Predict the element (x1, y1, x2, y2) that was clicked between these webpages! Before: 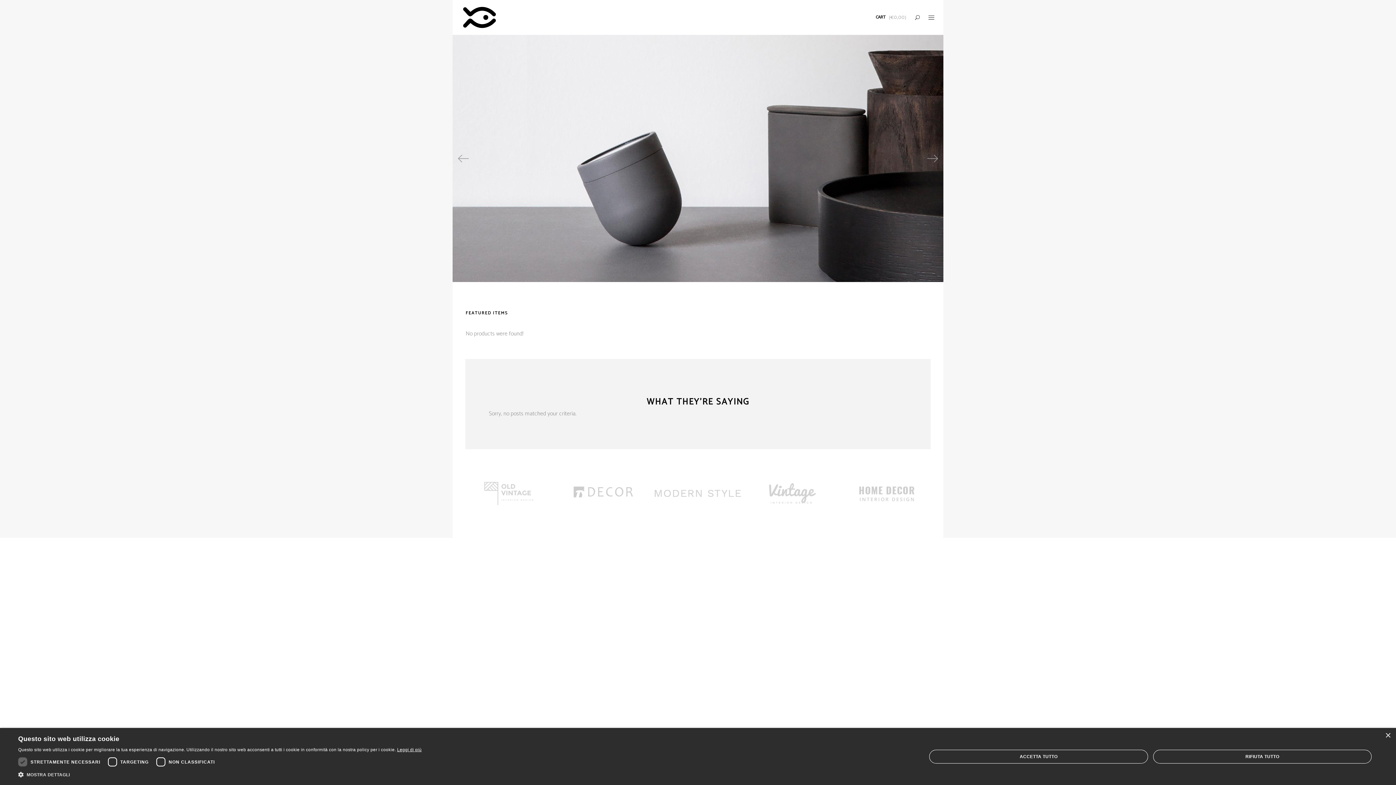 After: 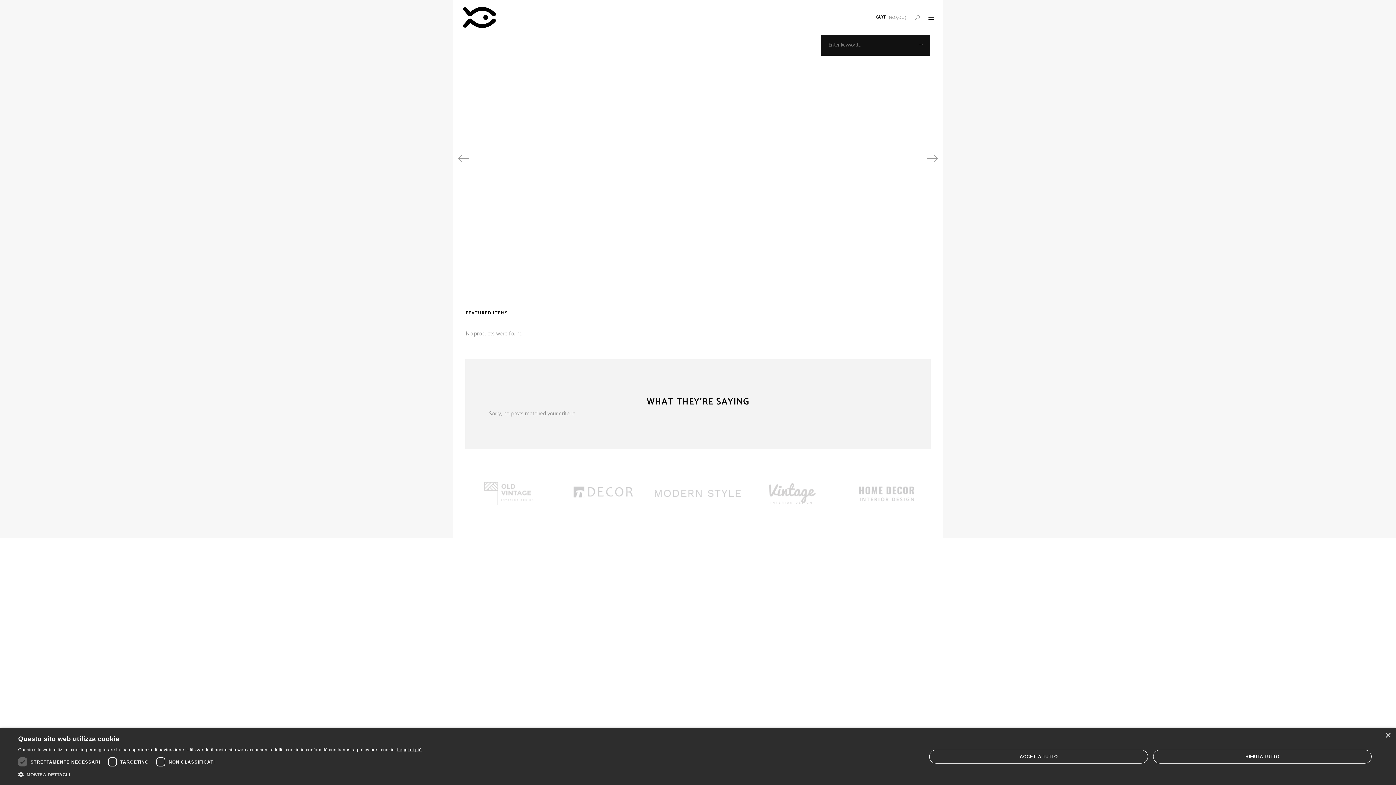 Action: bbox: (915, 12, 920, 22)